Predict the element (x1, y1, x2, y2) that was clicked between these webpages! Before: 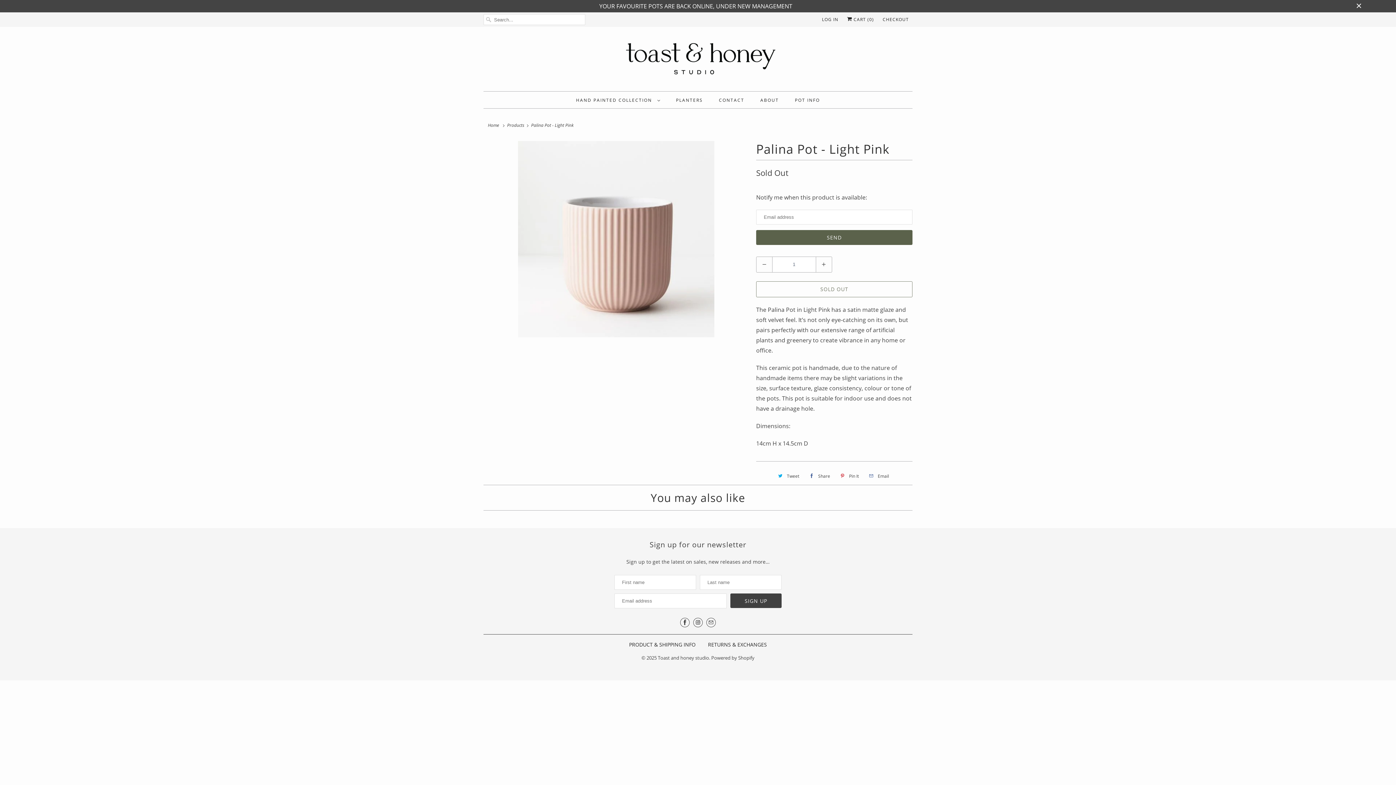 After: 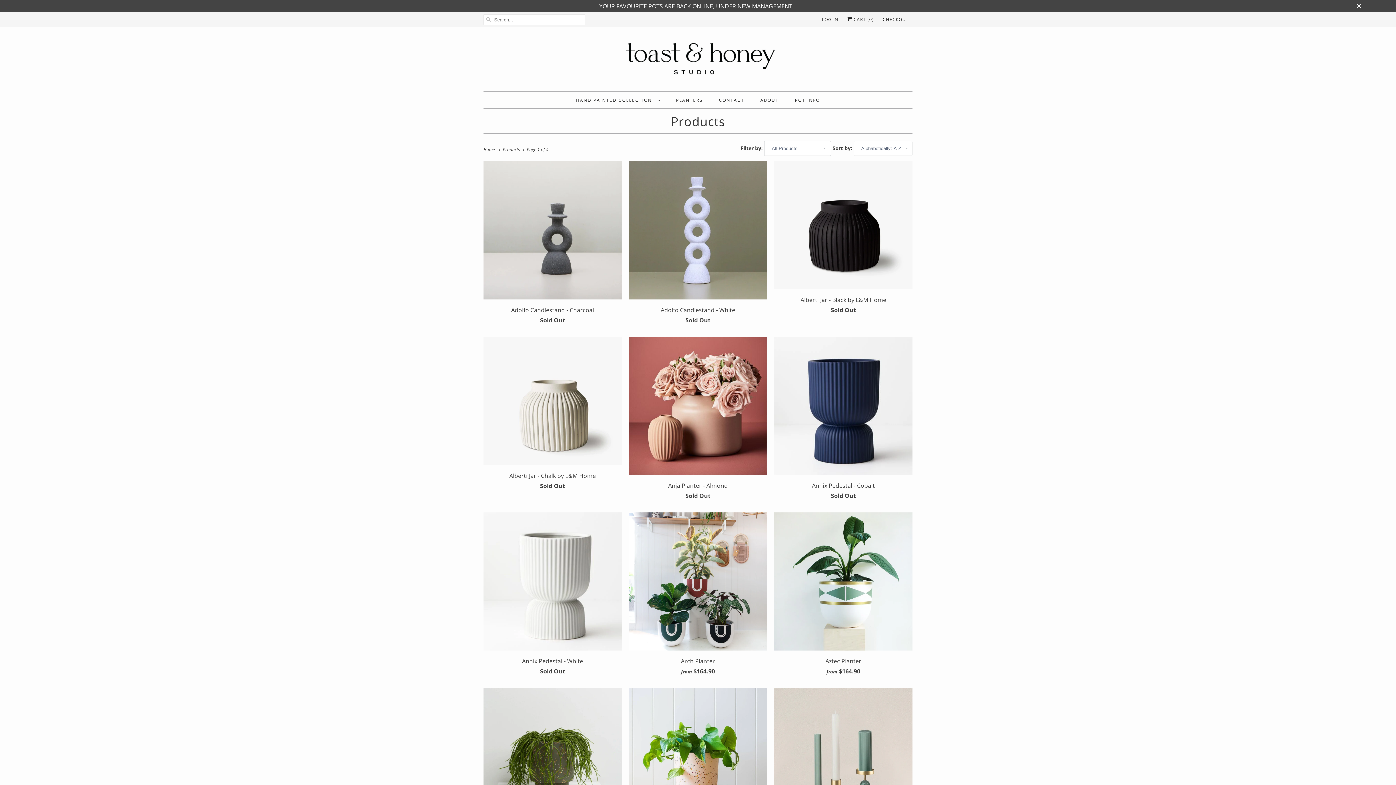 Action: bbox: (507, 122, 524, 128) label: Products